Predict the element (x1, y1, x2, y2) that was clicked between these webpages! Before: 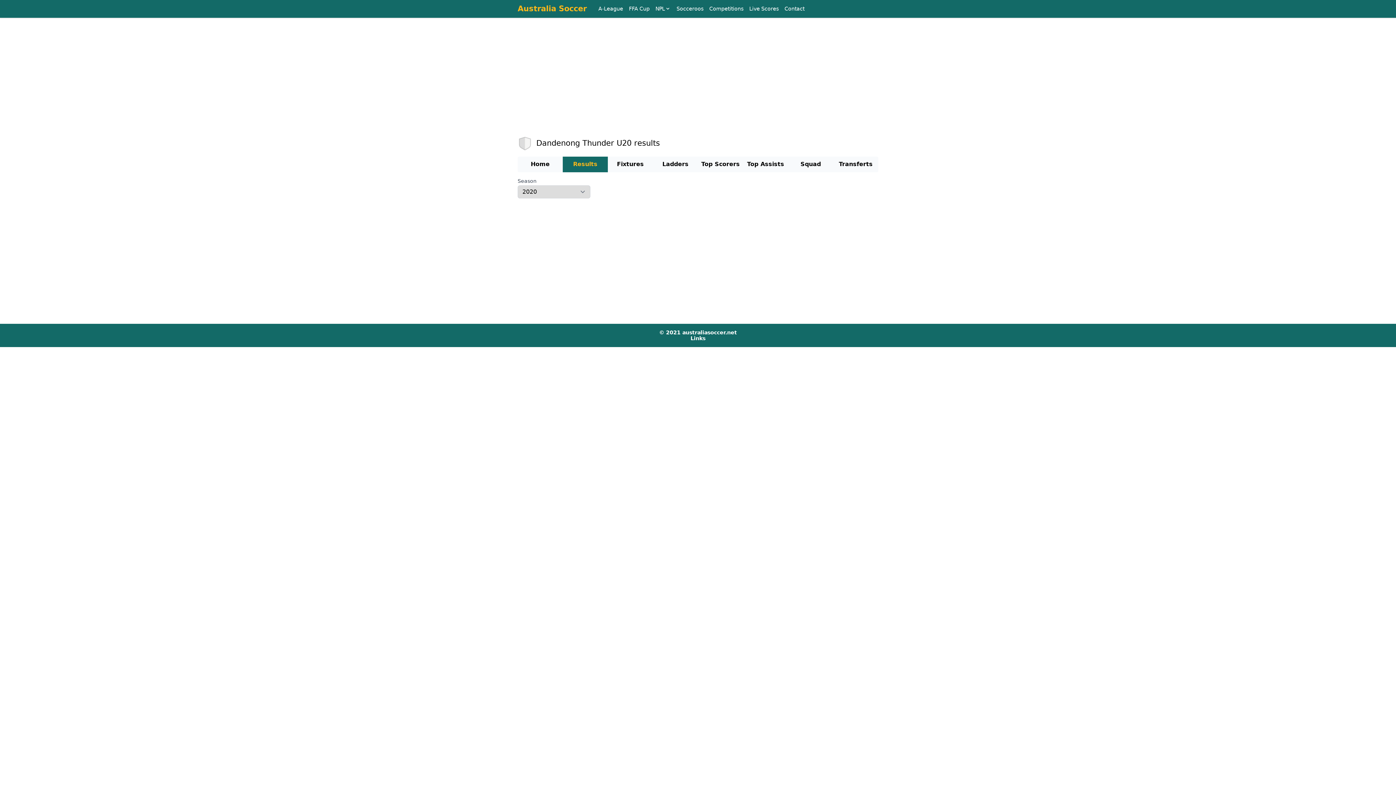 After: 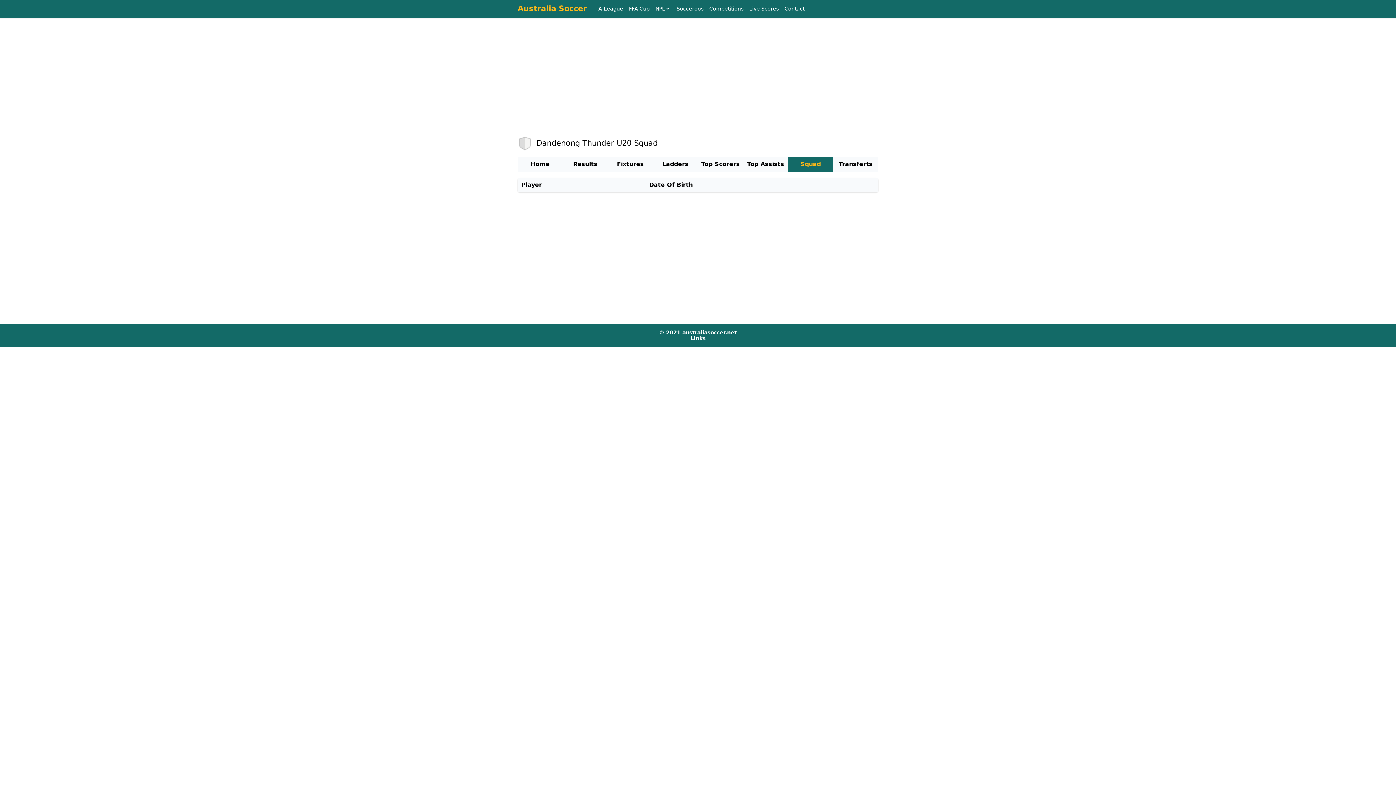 Action: bbox: (788, 156, 833, 172) label: Squad